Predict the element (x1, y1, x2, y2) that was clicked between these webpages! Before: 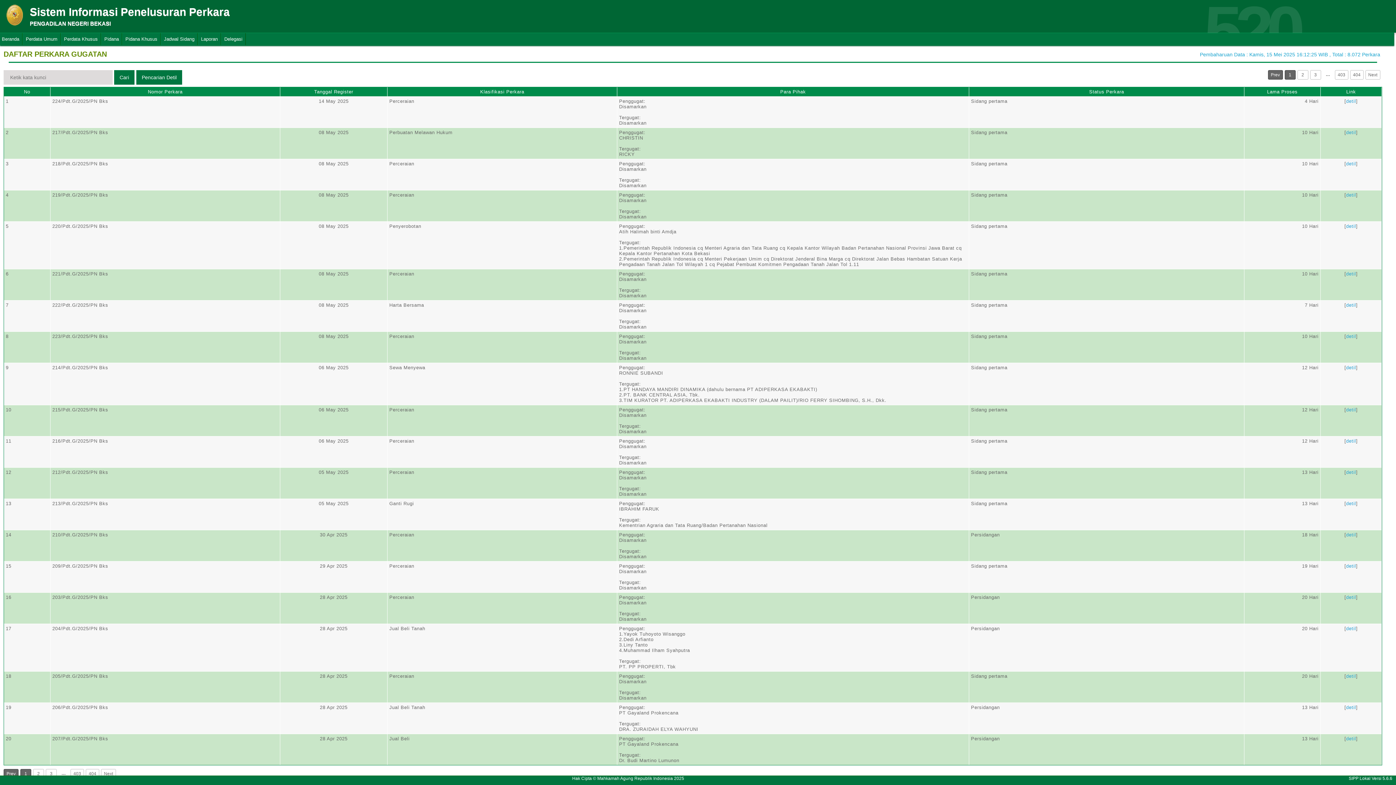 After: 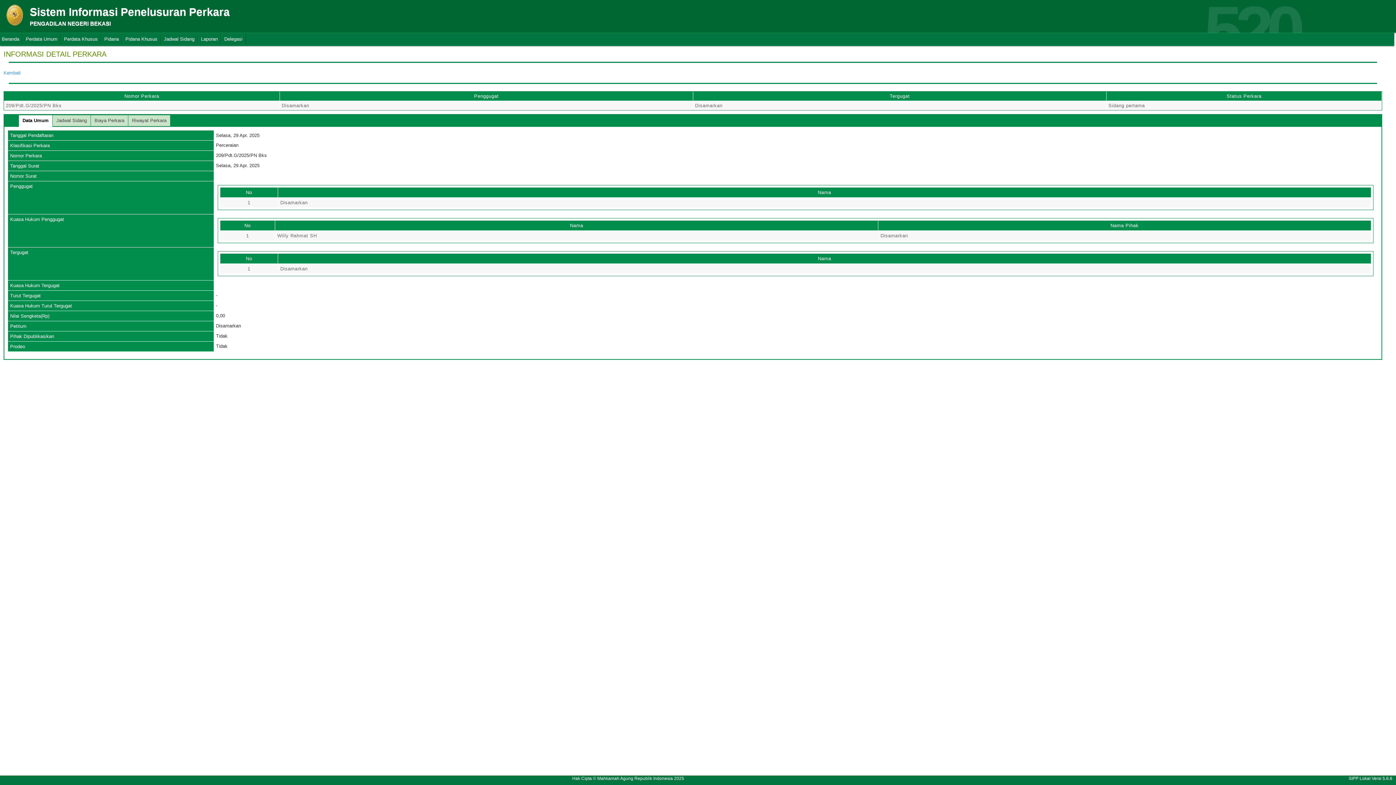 Action: label: detil bbox: (1346, 563, 1356, 569)